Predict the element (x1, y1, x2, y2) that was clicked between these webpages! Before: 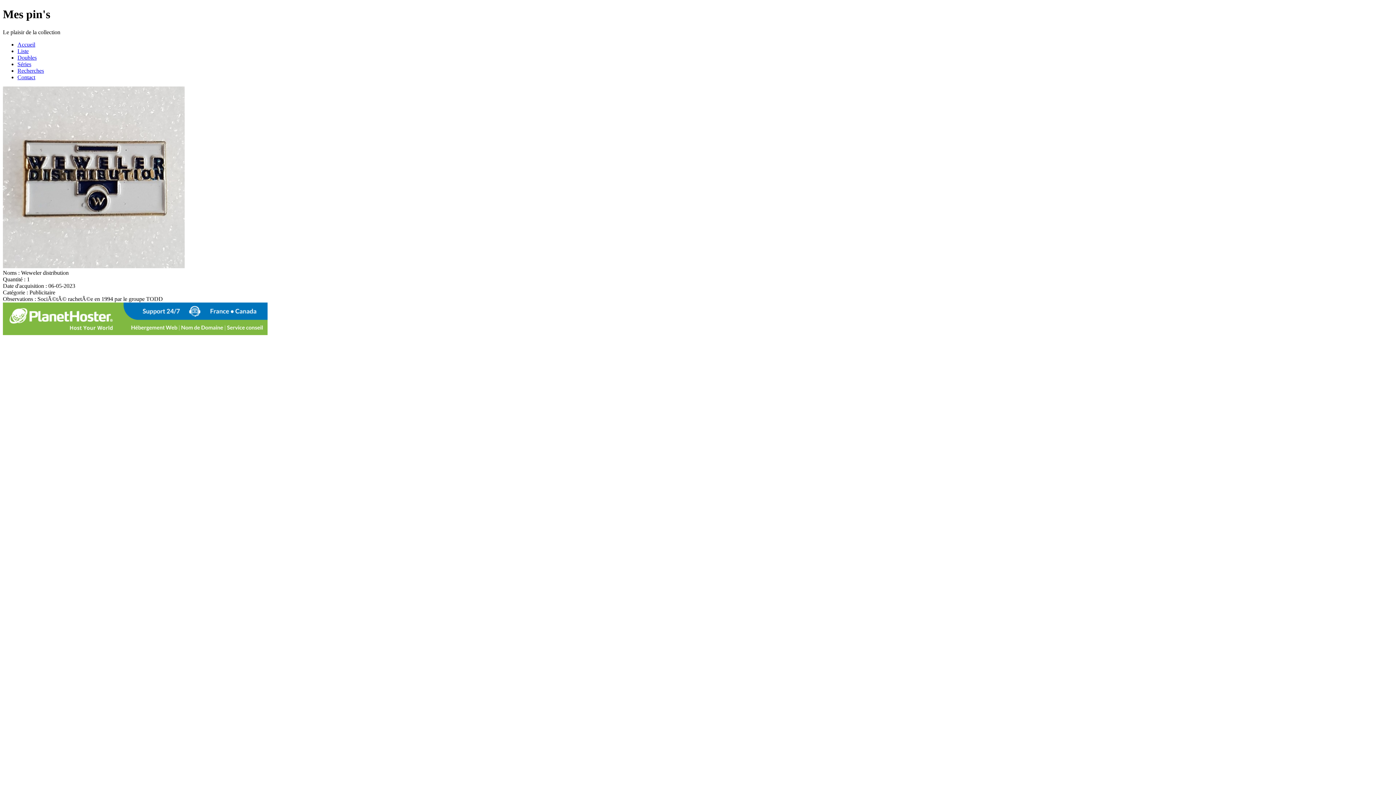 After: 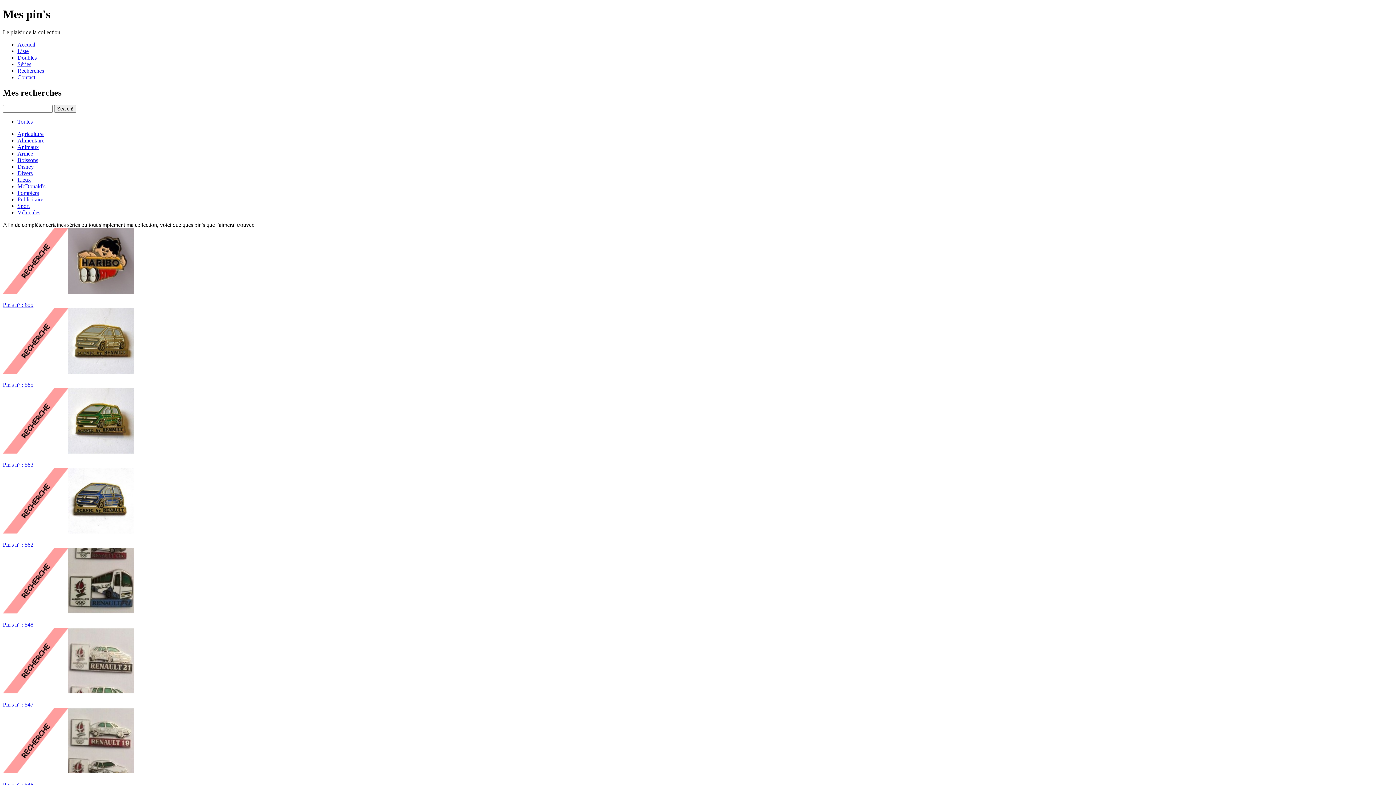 Action: label: Recherches bbox: (17, 67, 44, 73)